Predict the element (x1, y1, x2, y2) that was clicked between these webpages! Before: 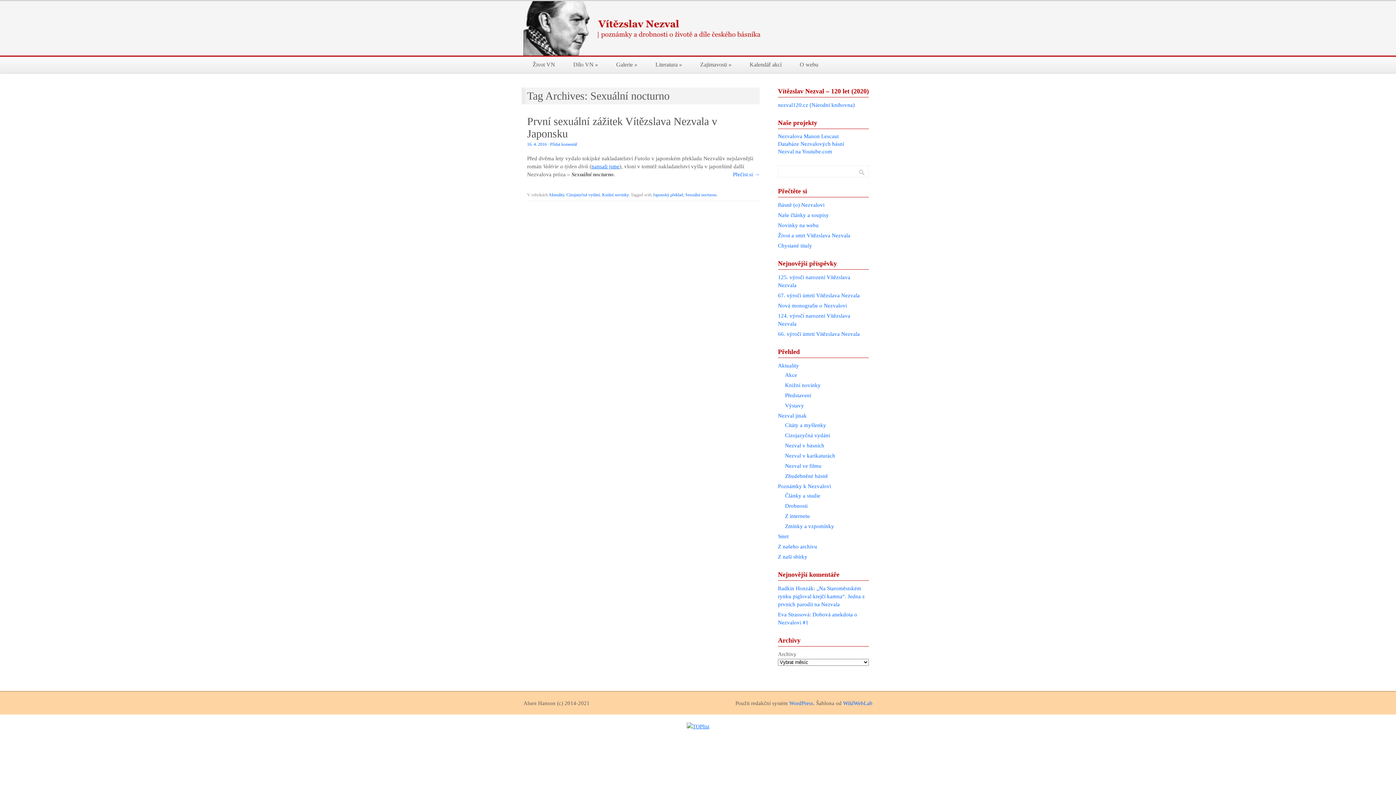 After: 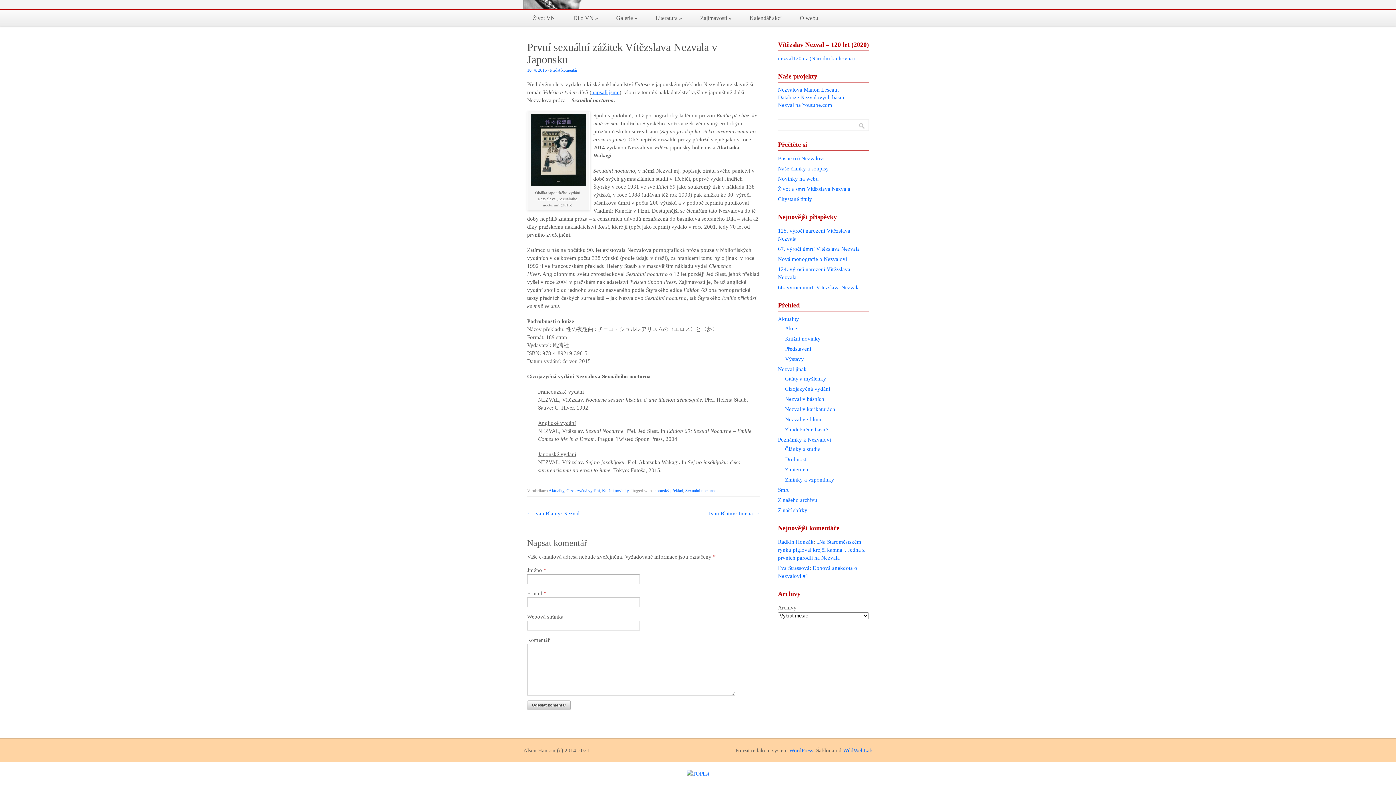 Action: bbox: (733, 170, 760, 178) label: Přečíst si →